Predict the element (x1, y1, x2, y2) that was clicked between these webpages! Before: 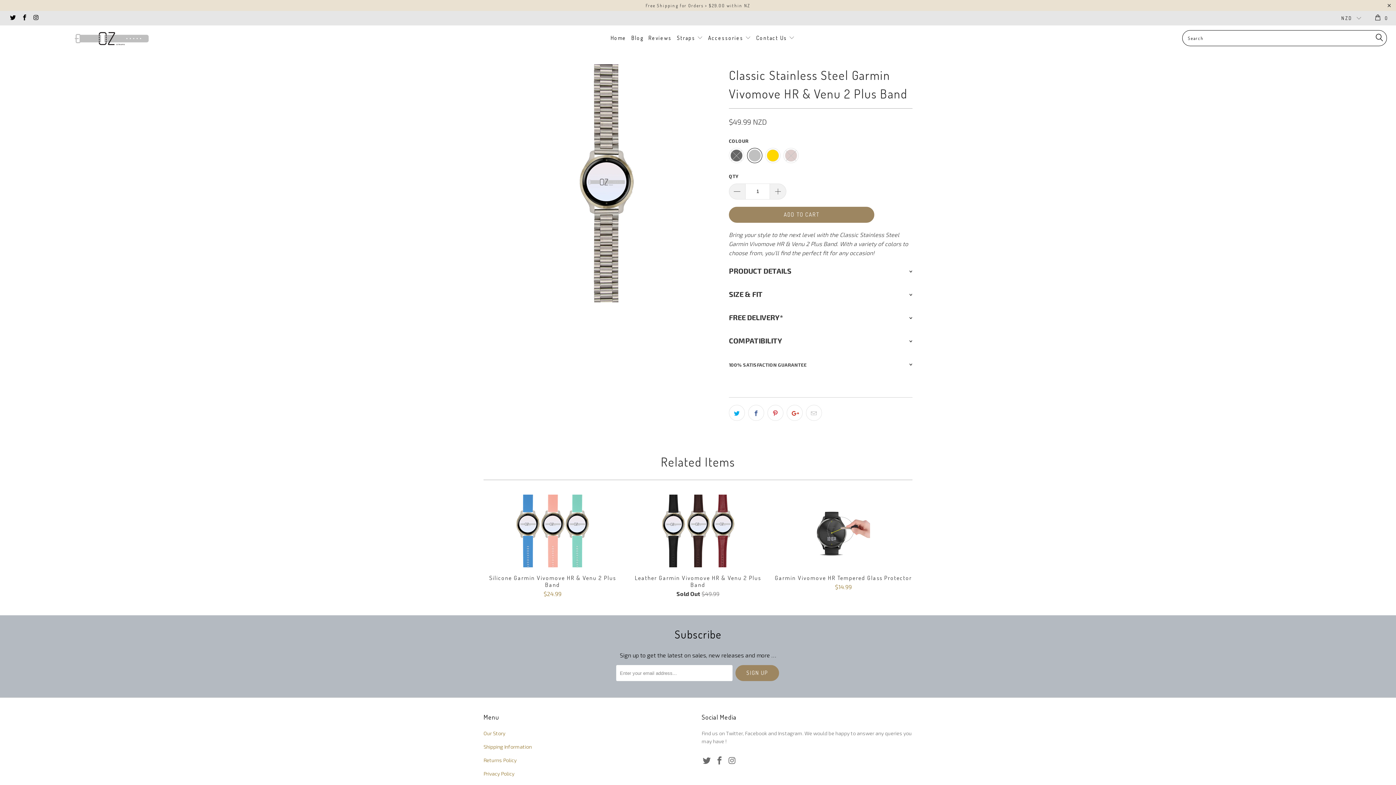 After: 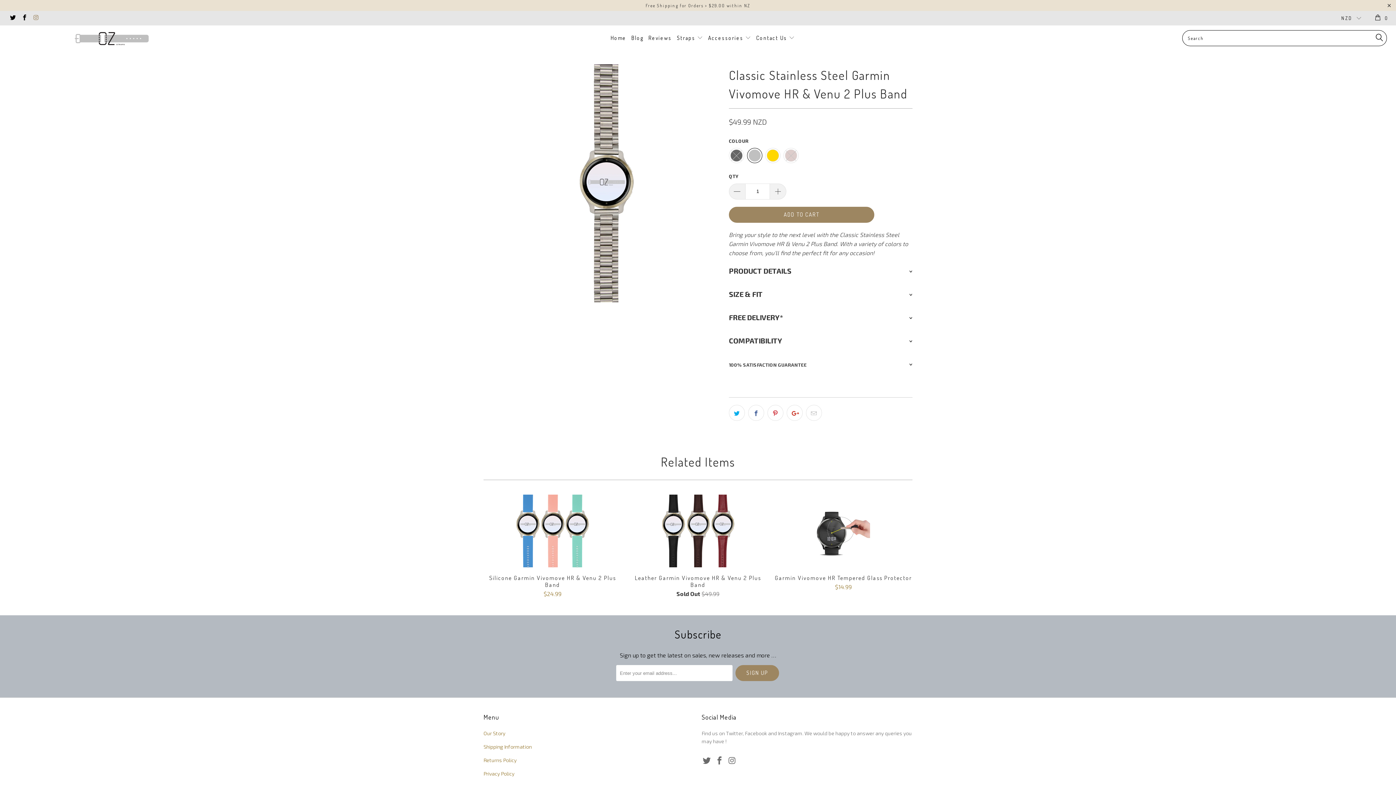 Action: bbox: (32, 15, 39, 21)